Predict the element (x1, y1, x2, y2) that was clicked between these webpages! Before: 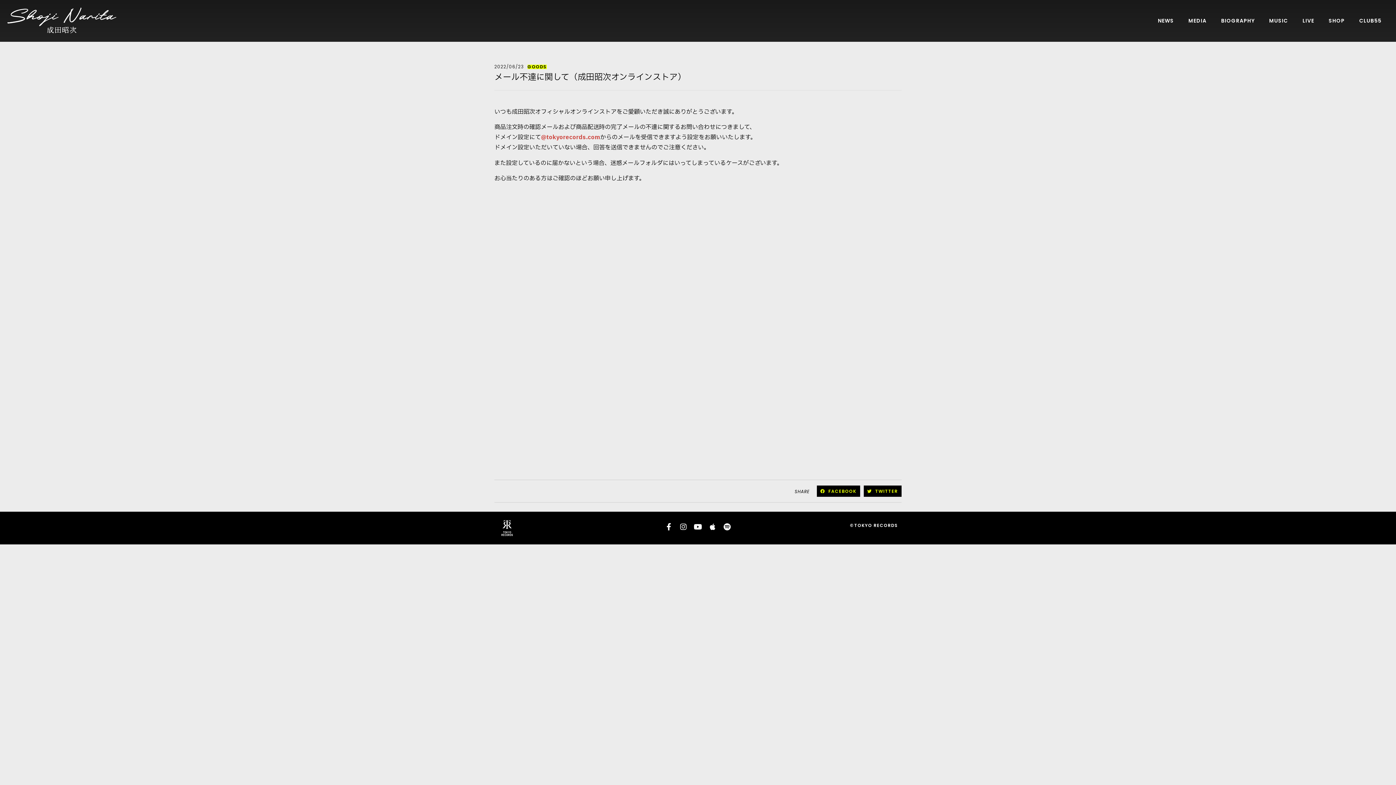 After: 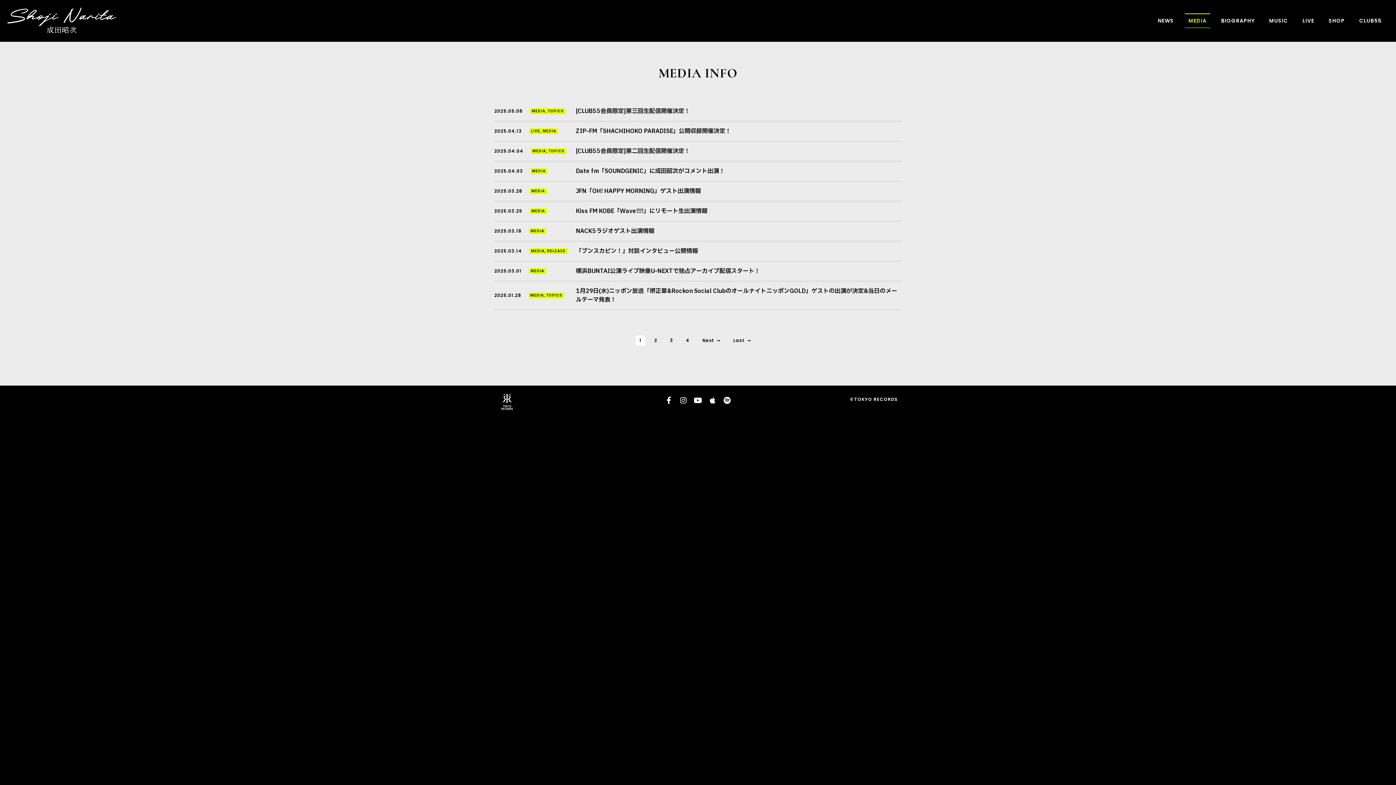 Action: label: MEDIA bbox: (1185, 13, 1210, 28)